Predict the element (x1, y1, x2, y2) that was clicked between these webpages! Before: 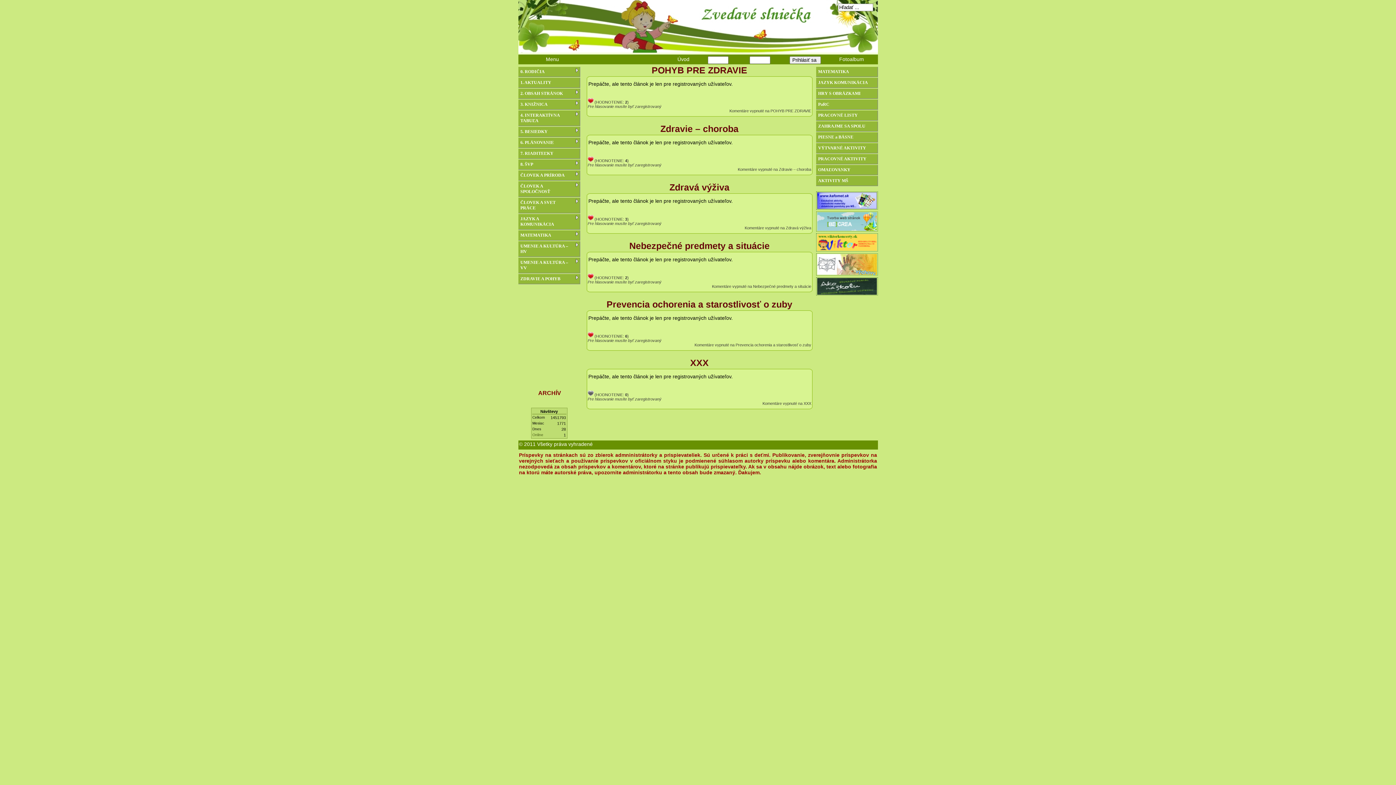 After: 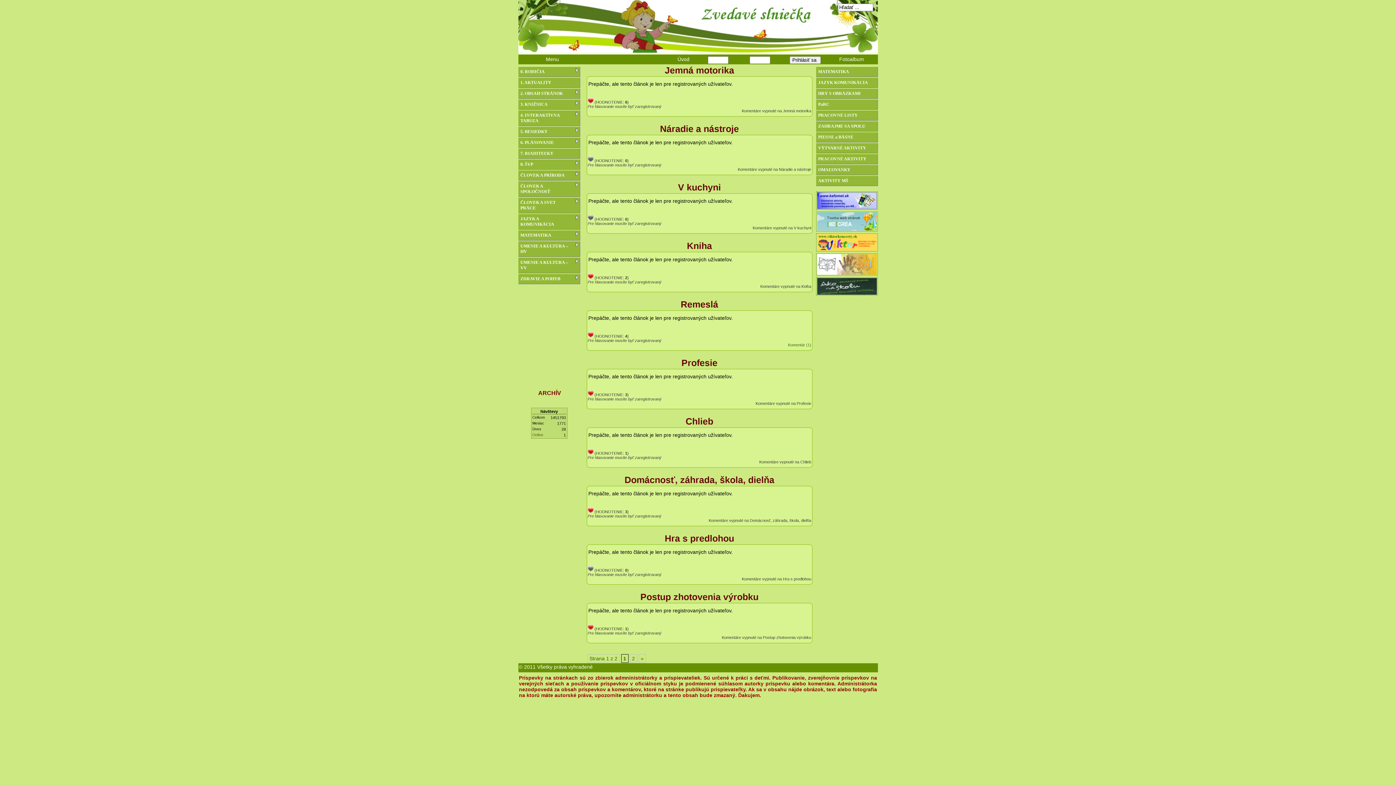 Action: label: ČLOVEK A SVET PRÁCE bbox: (518, 197, 580, 213)